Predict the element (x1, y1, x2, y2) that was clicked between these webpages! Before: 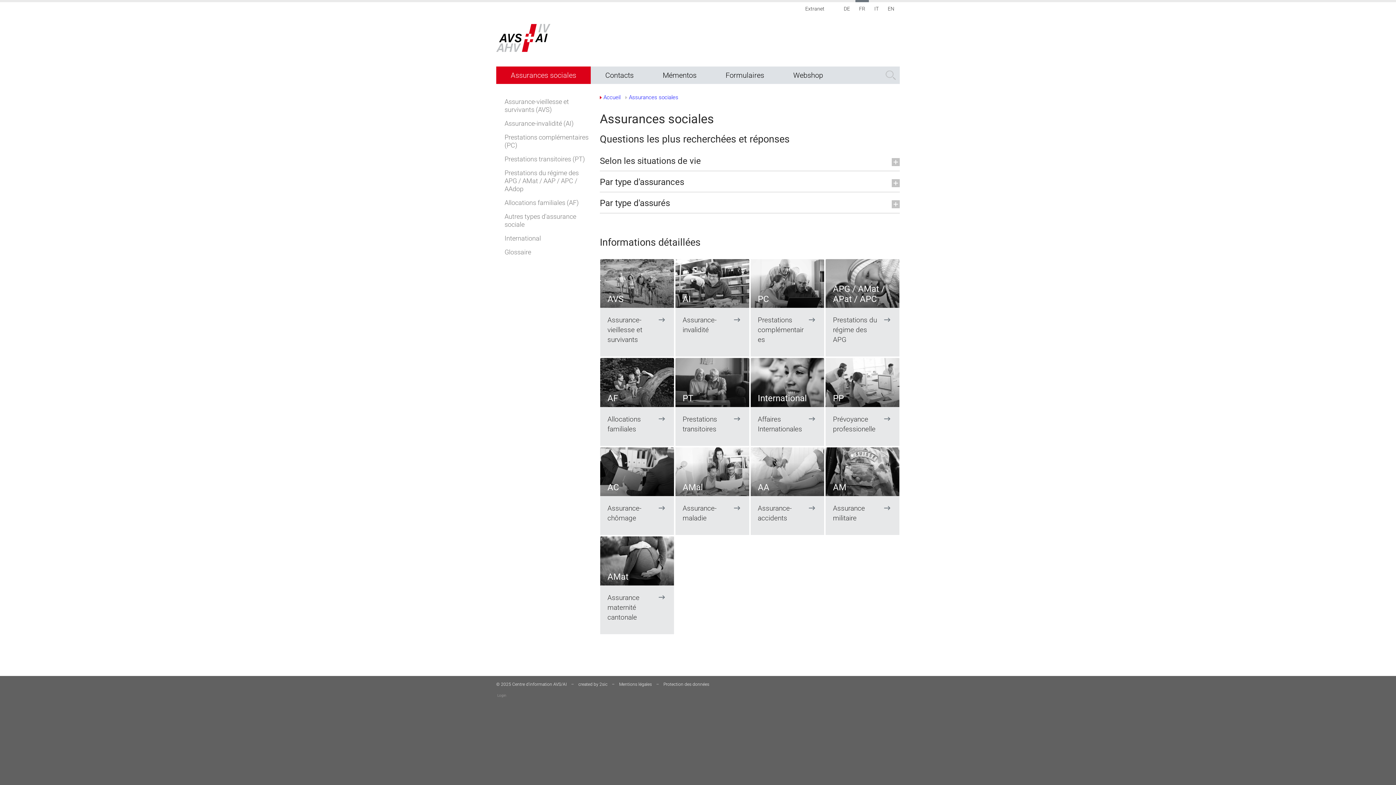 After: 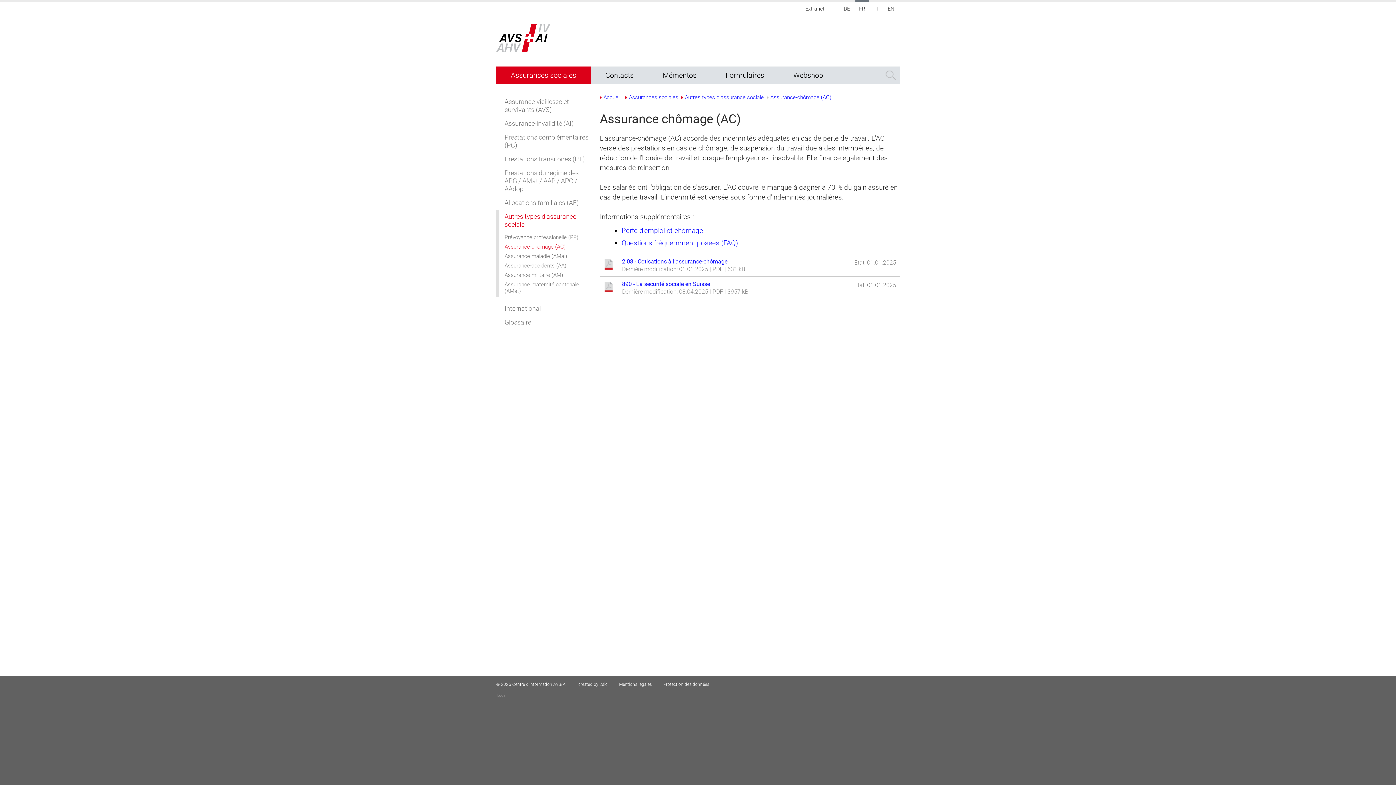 Action: label: AC

Assurance-chômage bbox: (600, 447, 674, 535)